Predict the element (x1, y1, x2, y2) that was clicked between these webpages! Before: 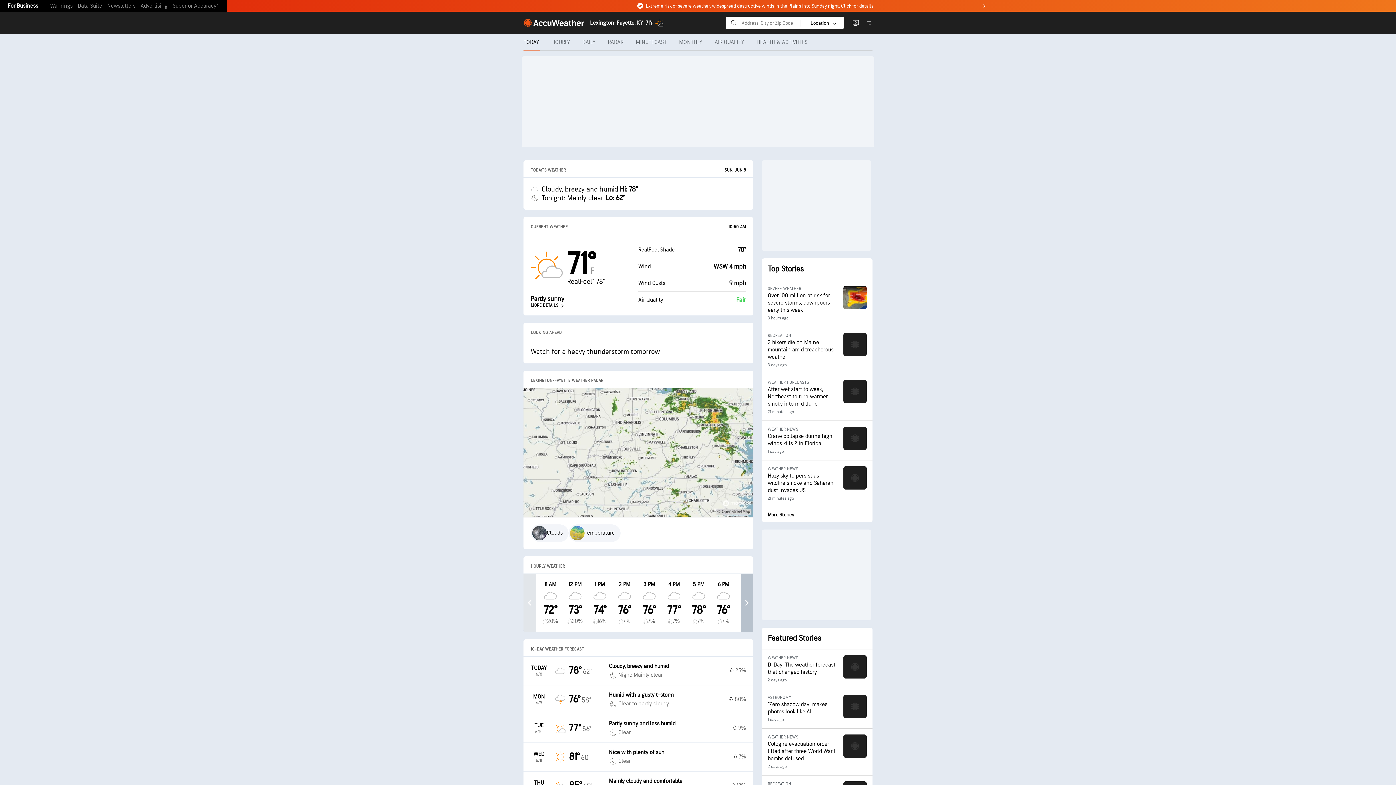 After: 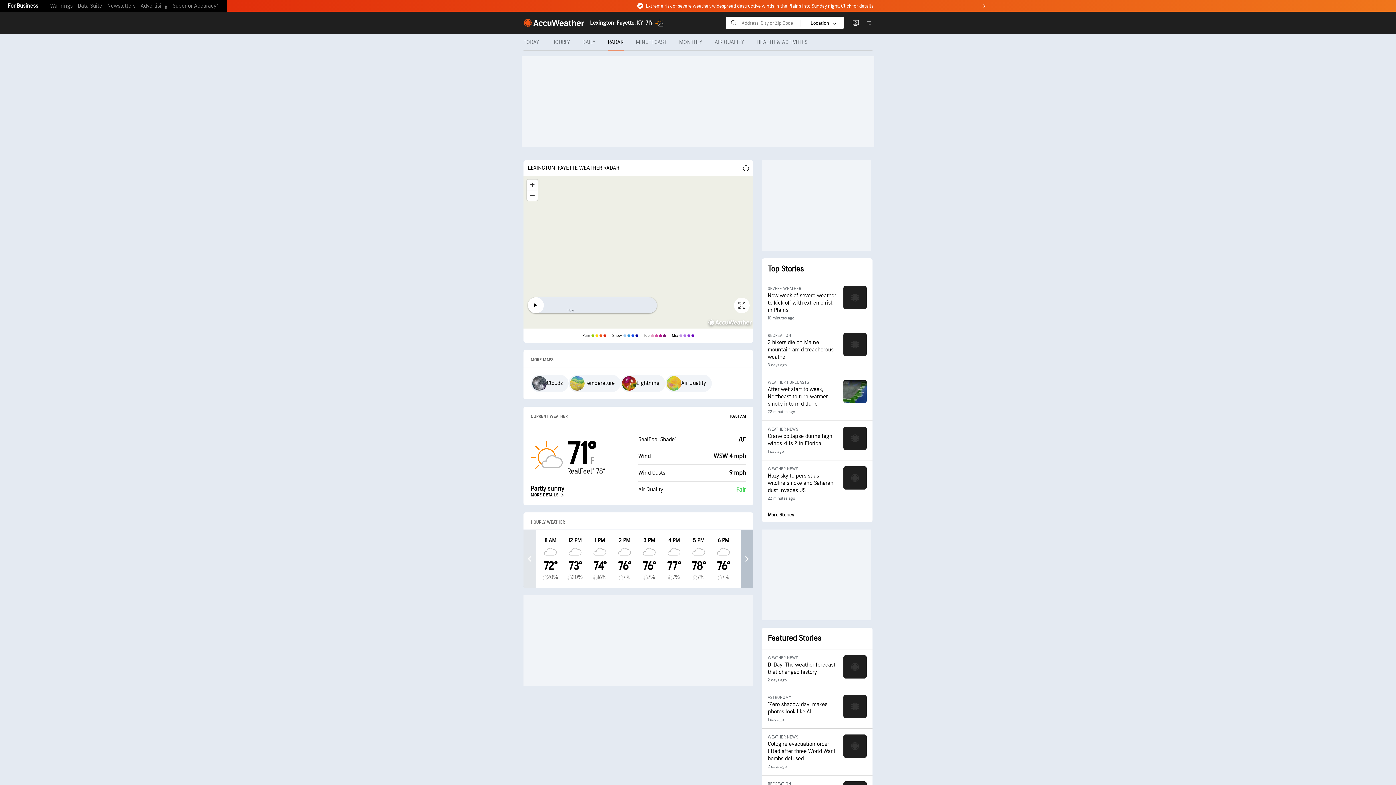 Action: bbox: (523, 388, 753, 517)